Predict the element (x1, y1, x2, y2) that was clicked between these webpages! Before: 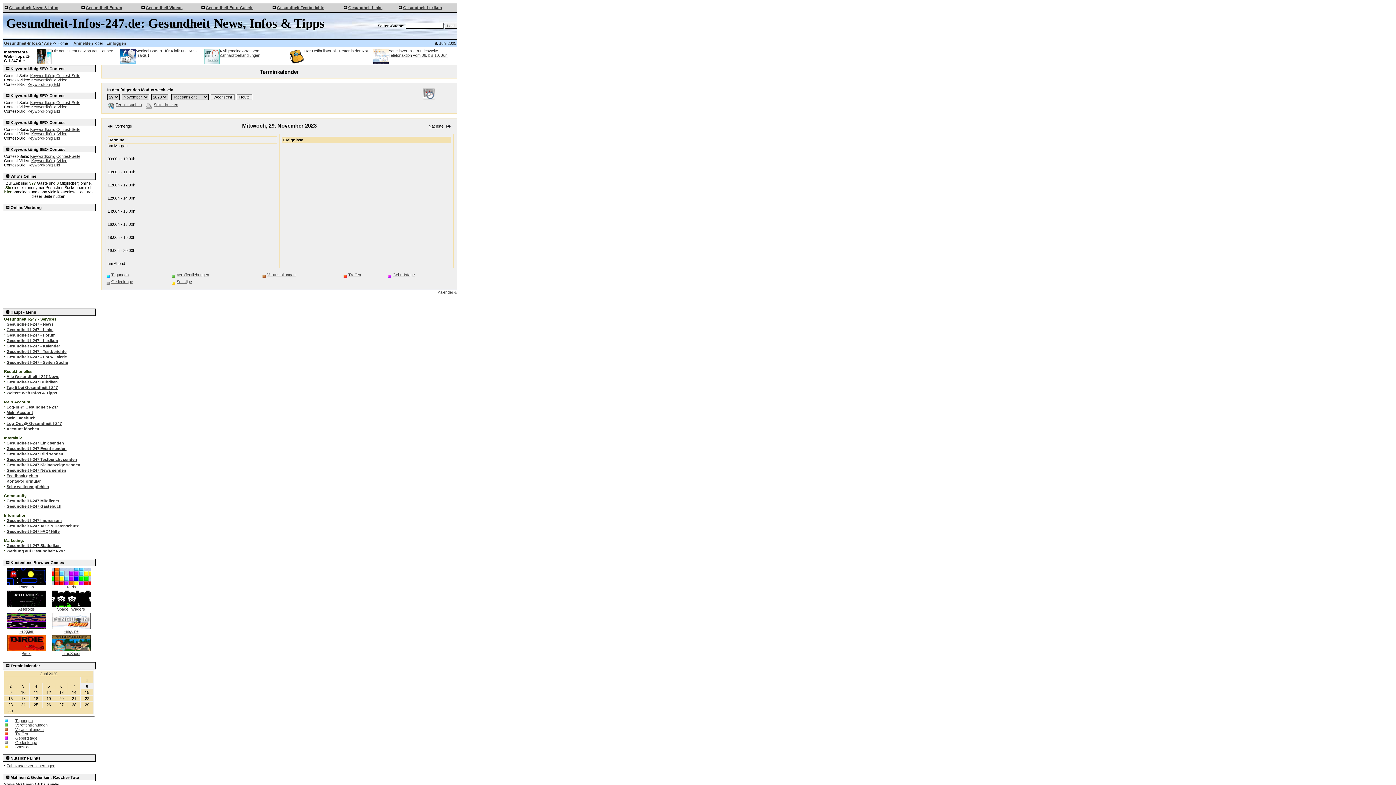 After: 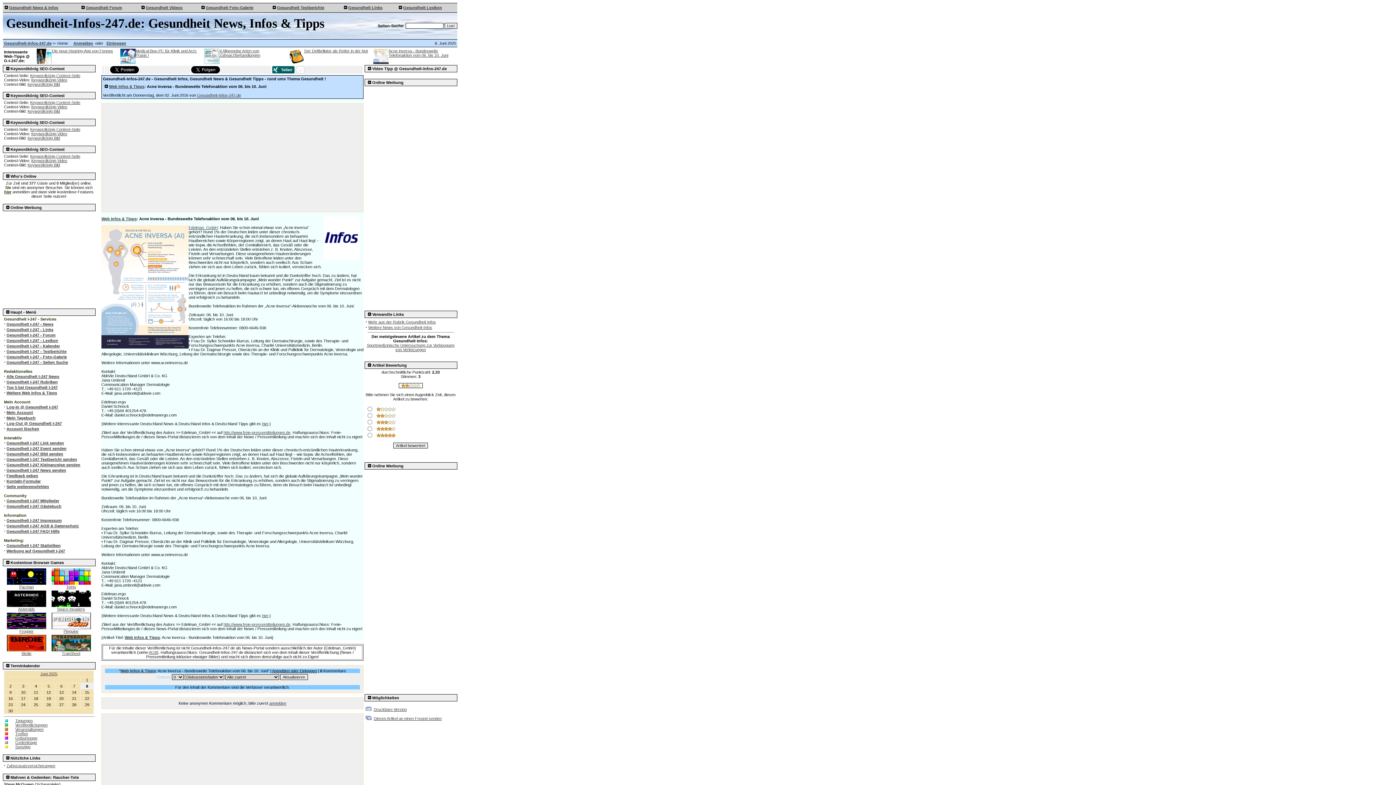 Action: bbox: (388, 48, 448, 57) label: Acne inversa - Bundesweite Telefonaktion vom 06. bis 10. Juni